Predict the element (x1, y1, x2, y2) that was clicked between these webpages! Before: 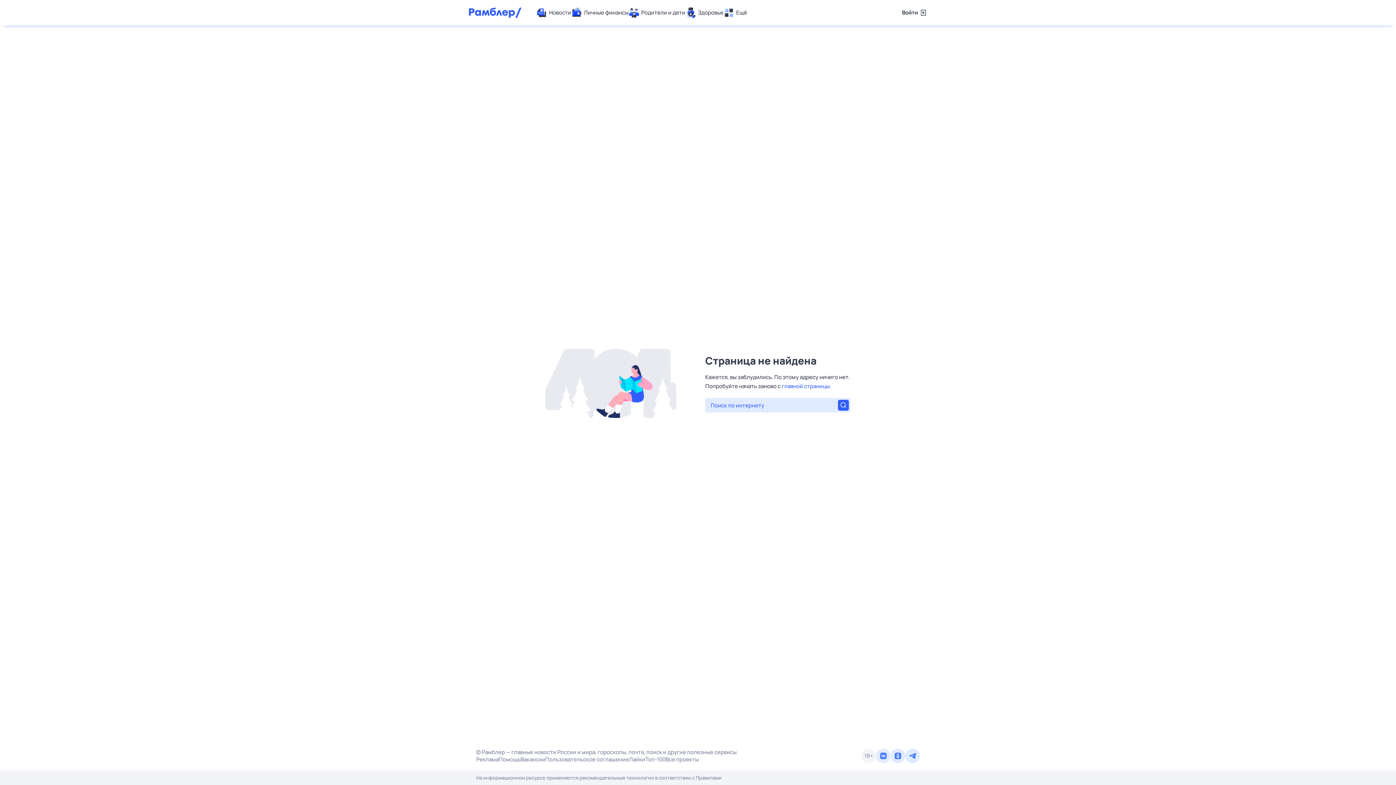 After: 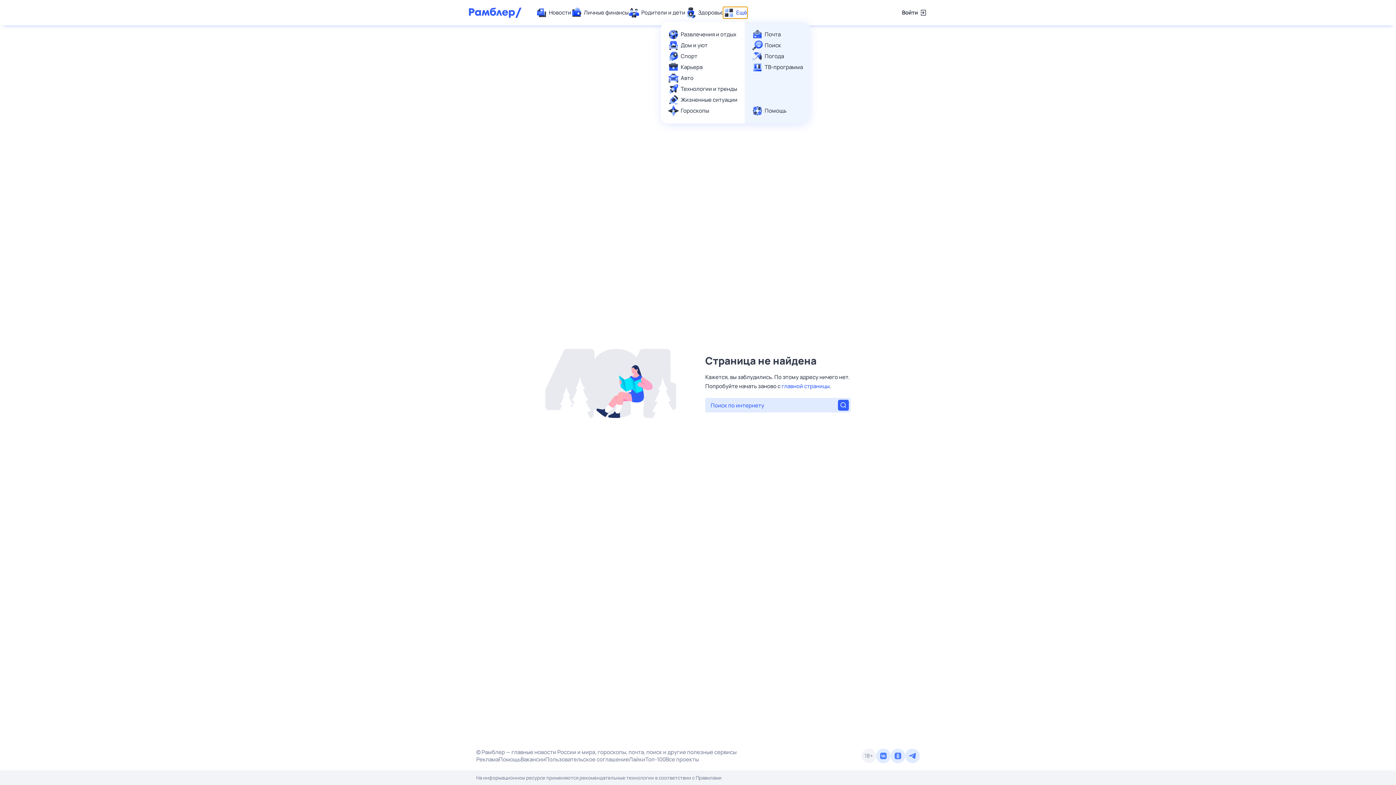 Action: bbox: (723, 7, 747, 18) label: Ещё